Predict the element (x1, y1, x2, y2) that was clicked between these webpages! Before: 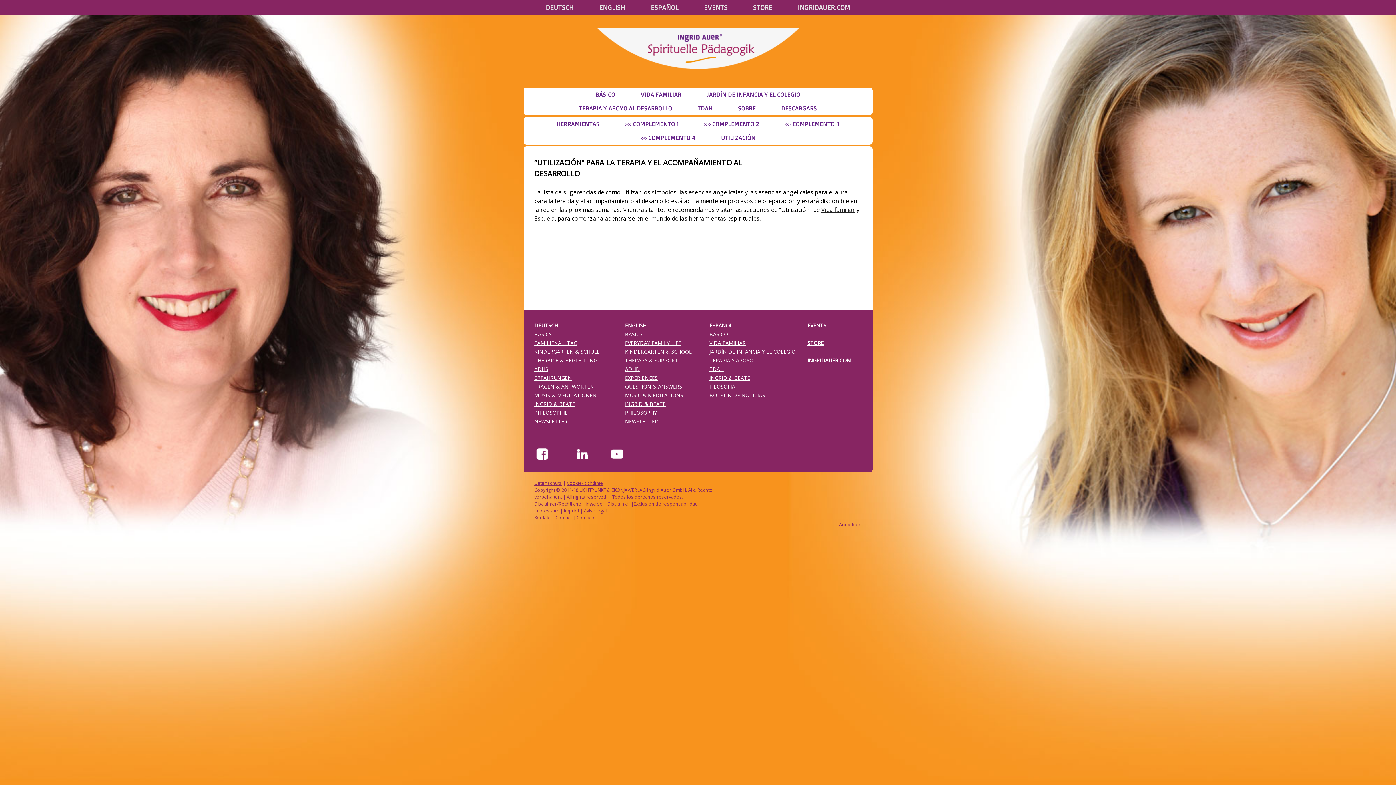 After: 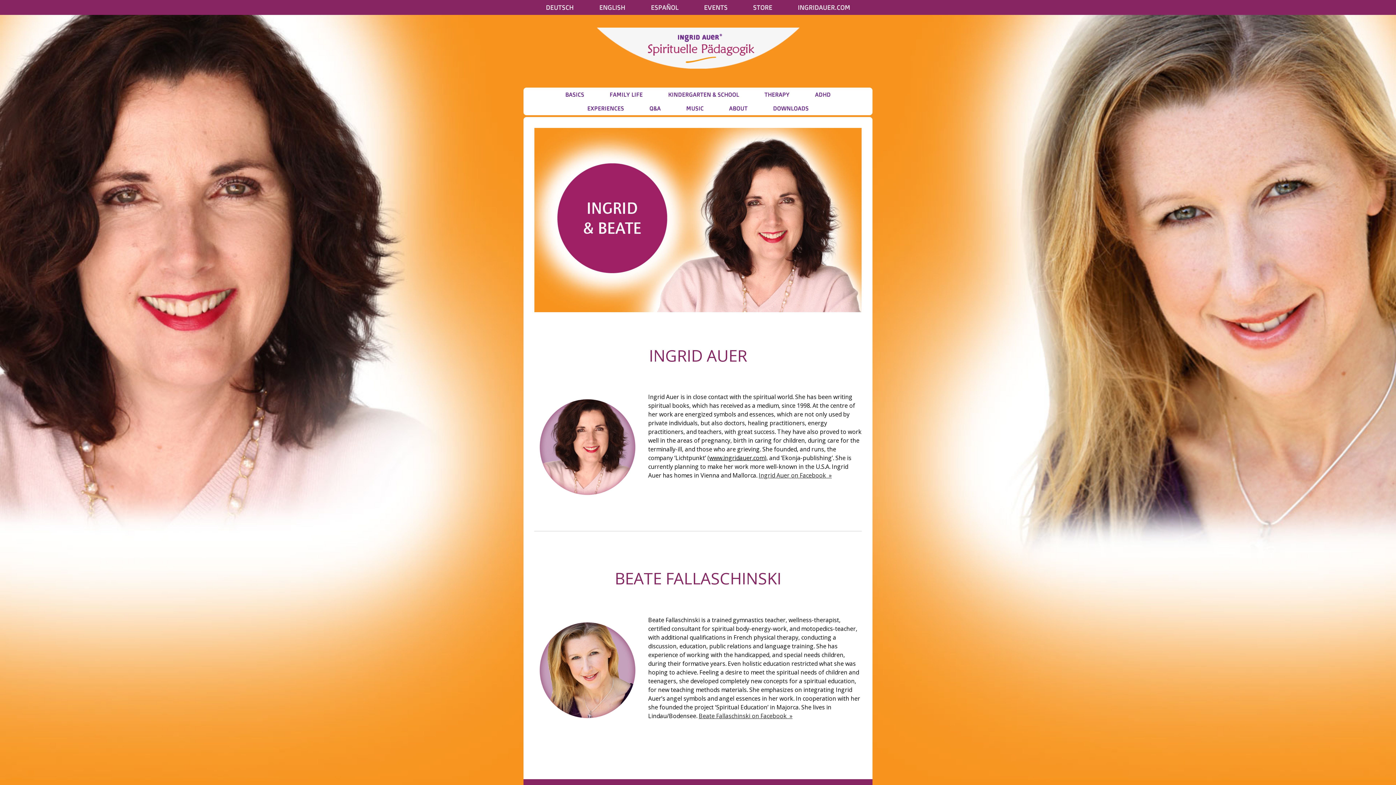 Action: label: INGRID & BEATE bbox: (625, 400, 665, 408)